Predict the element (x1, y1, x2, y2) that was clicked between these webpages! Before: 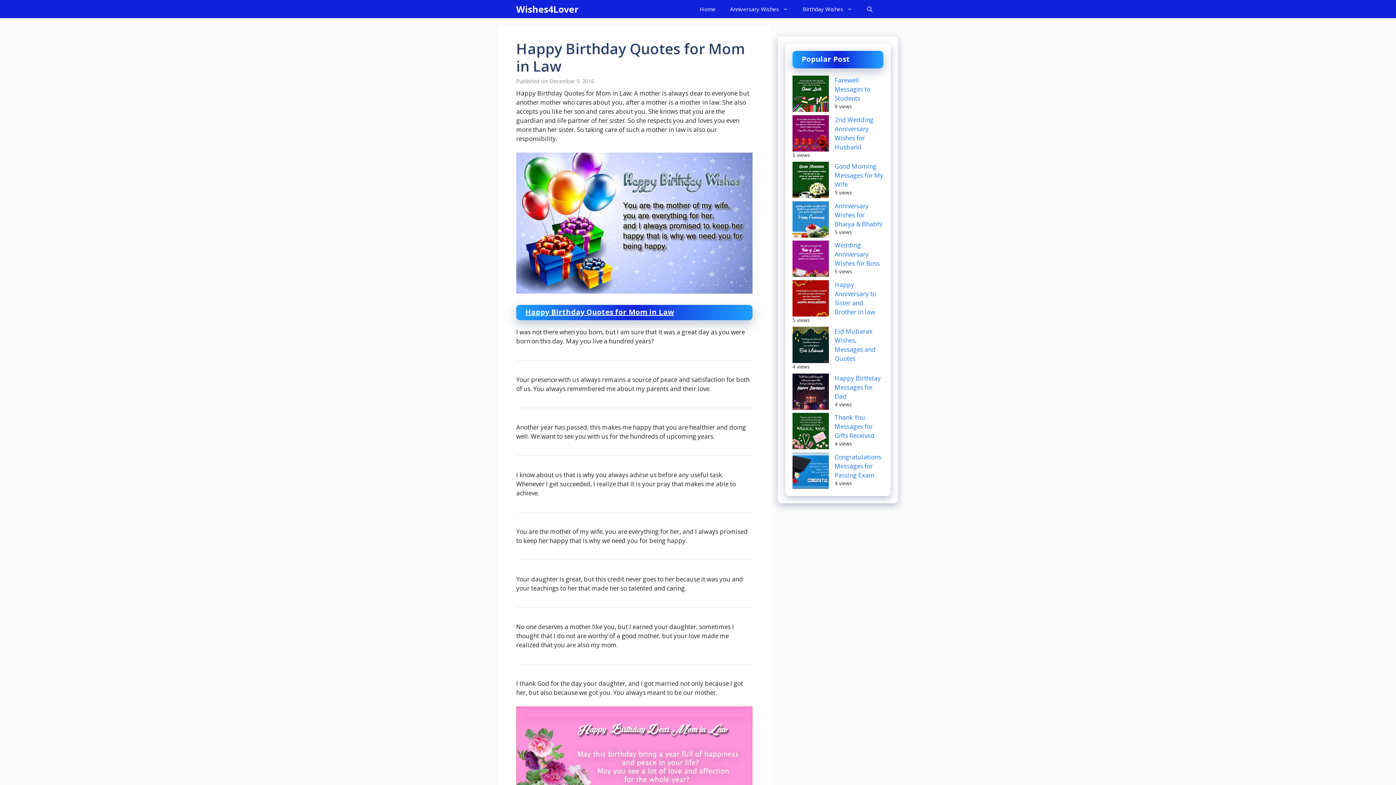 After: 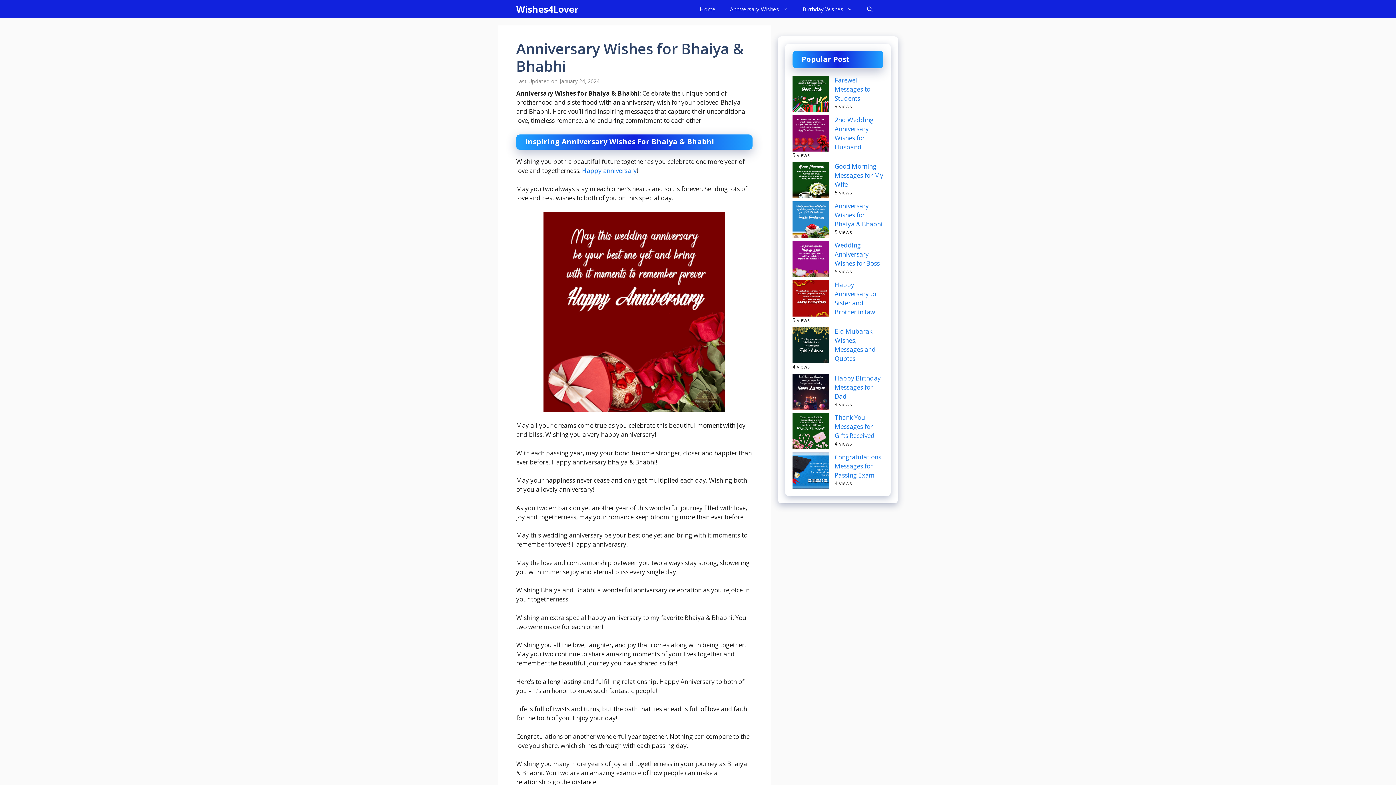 Action: bbox: (834, 201, 882, 228) label: Anniversary Wishes for Bhaiya & Bhabhi